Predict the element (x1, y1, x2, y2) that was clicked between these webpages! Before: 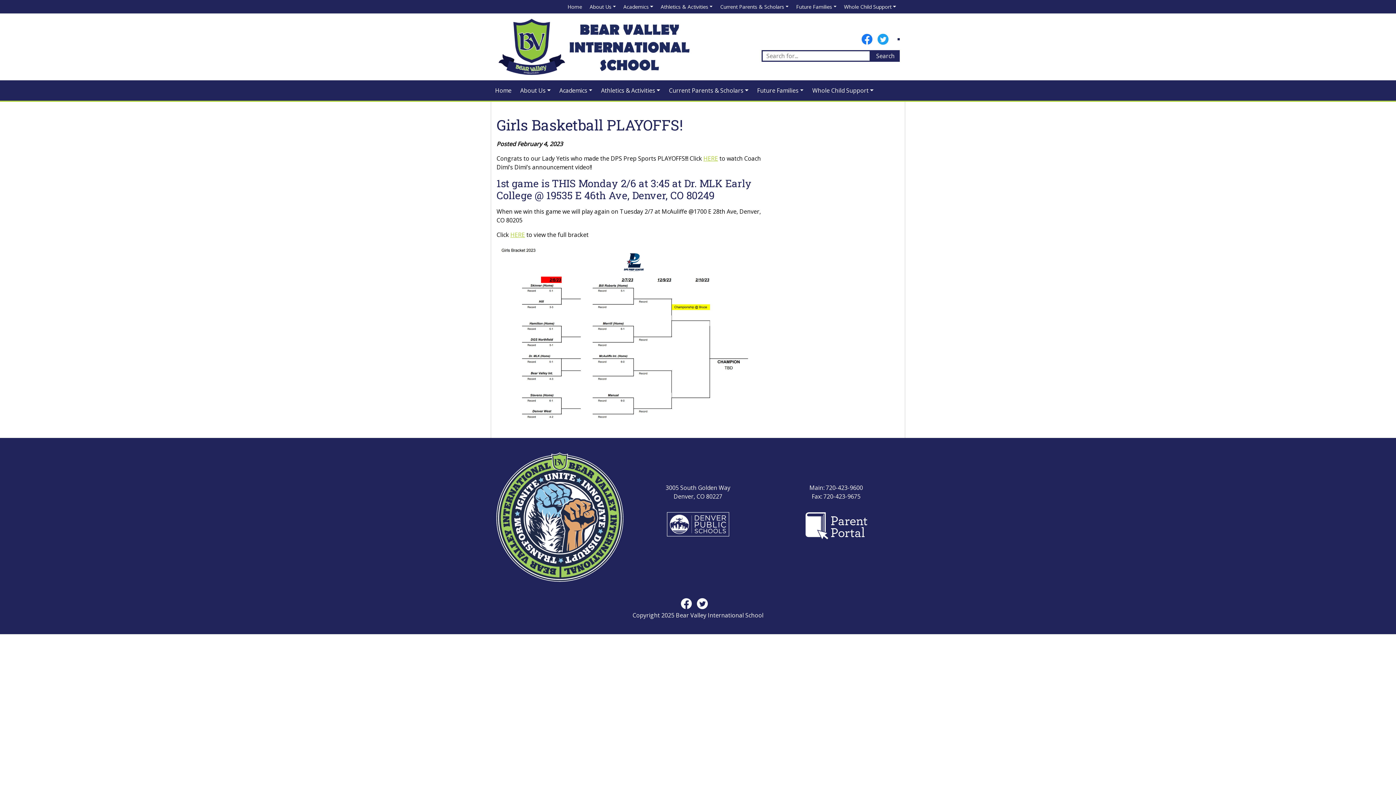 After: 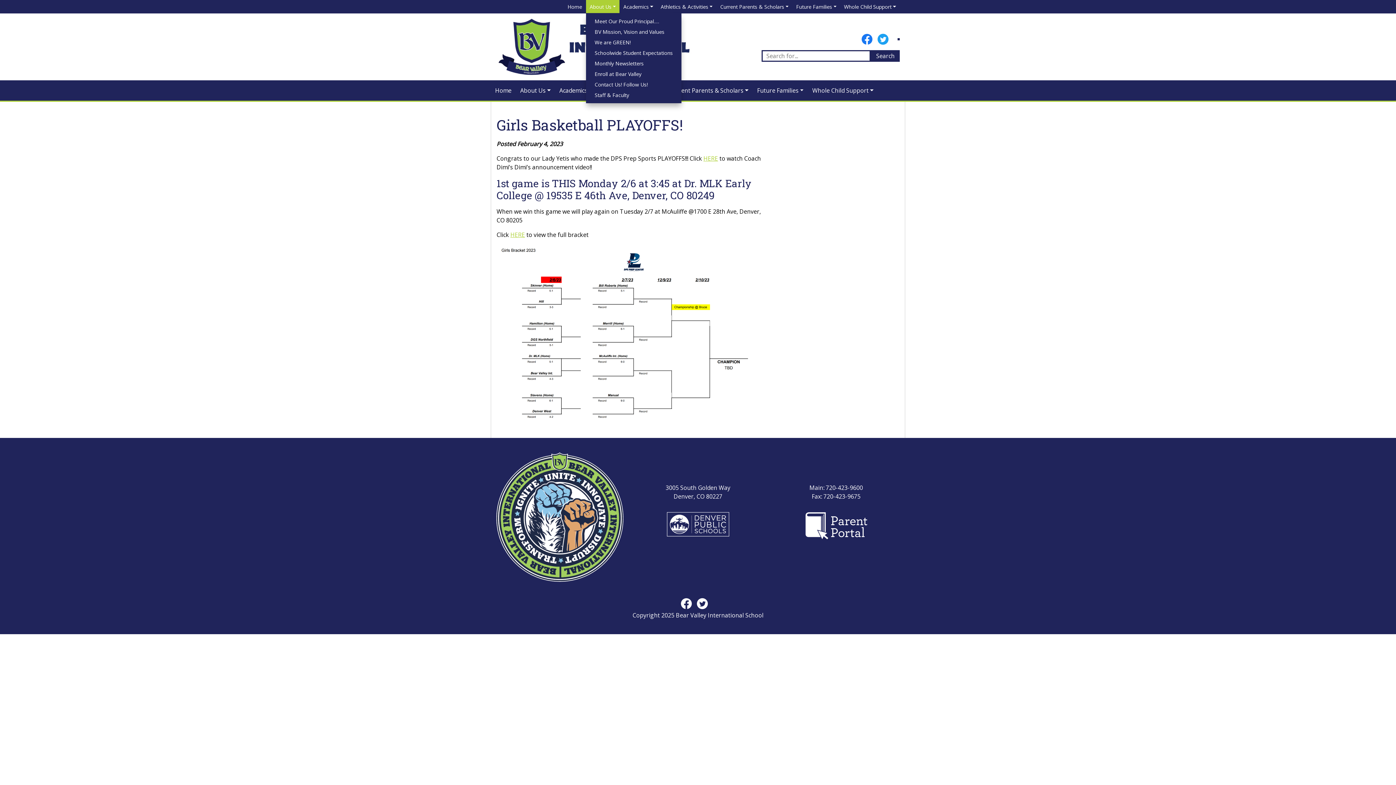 Action: bbox: (586, 0, 619, 13) label: About Us